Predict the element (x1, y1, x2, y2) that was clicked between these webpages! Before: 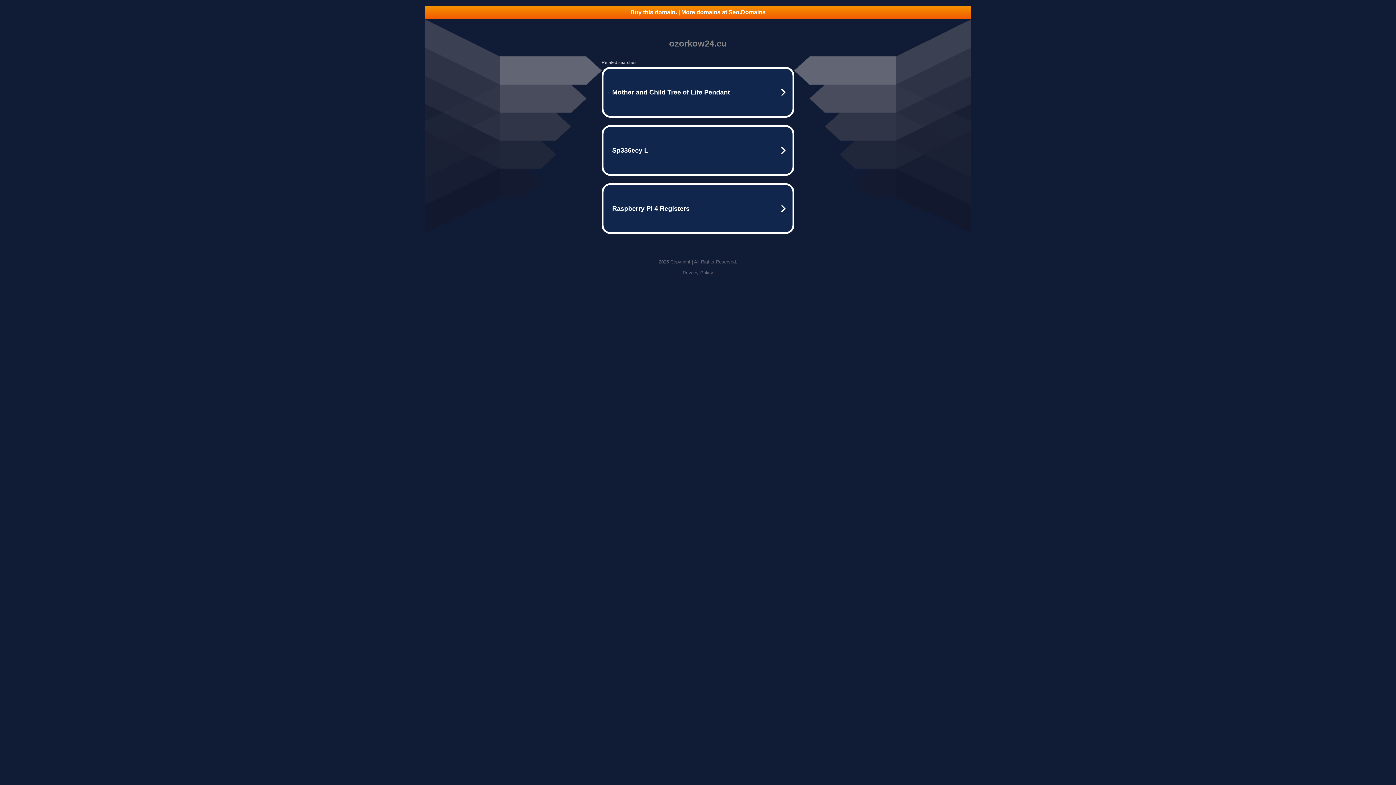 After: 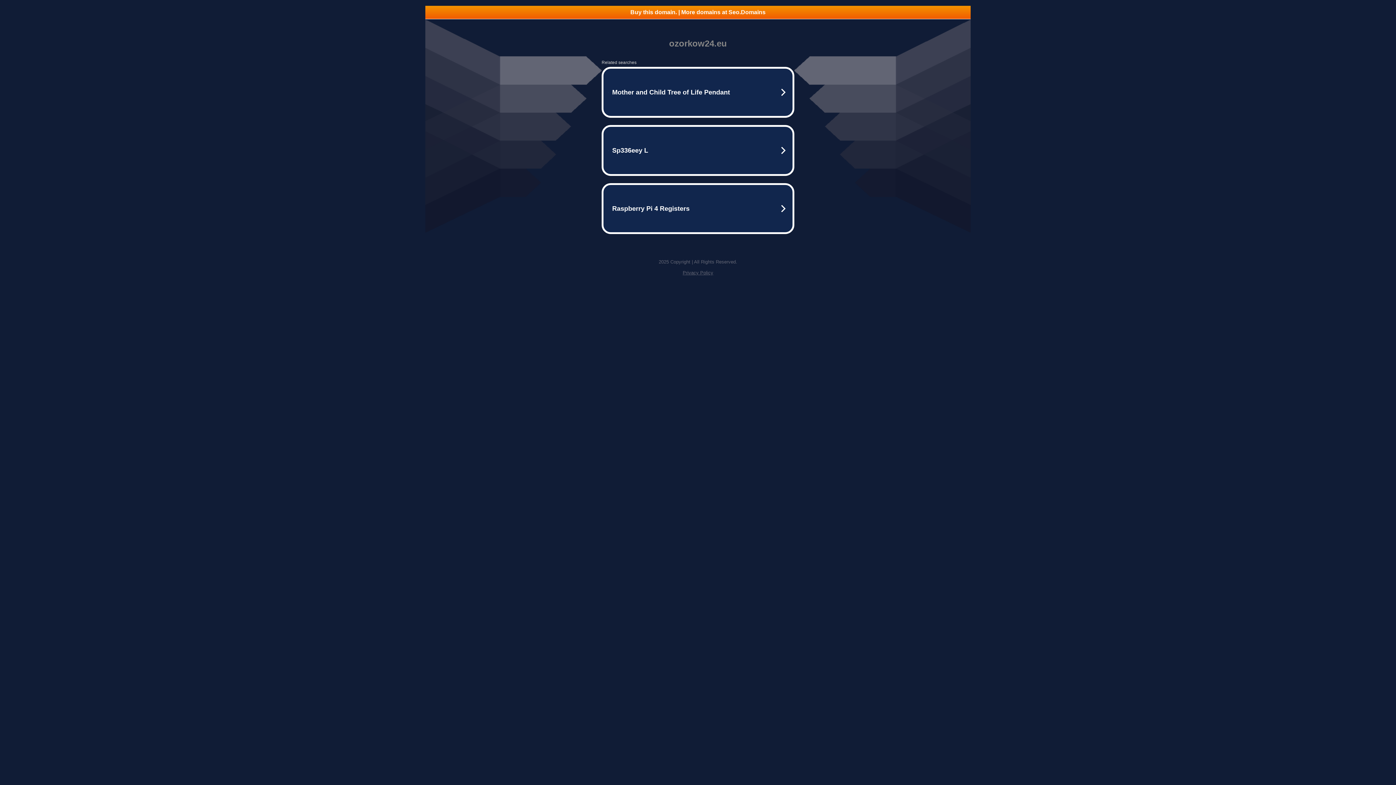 Action: label: Buy this domain. | More domains at Seo.Domains bbox: (425, 5, 970, 18)